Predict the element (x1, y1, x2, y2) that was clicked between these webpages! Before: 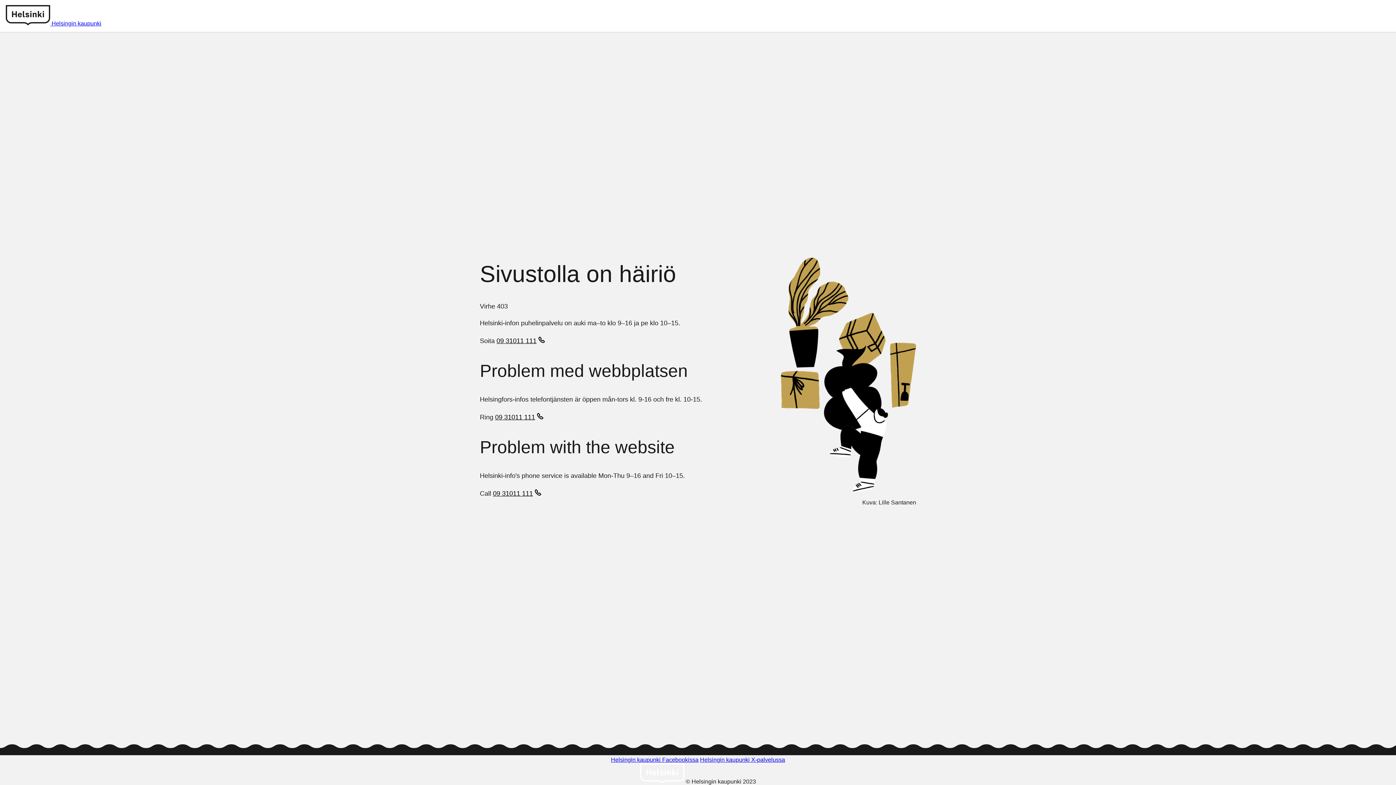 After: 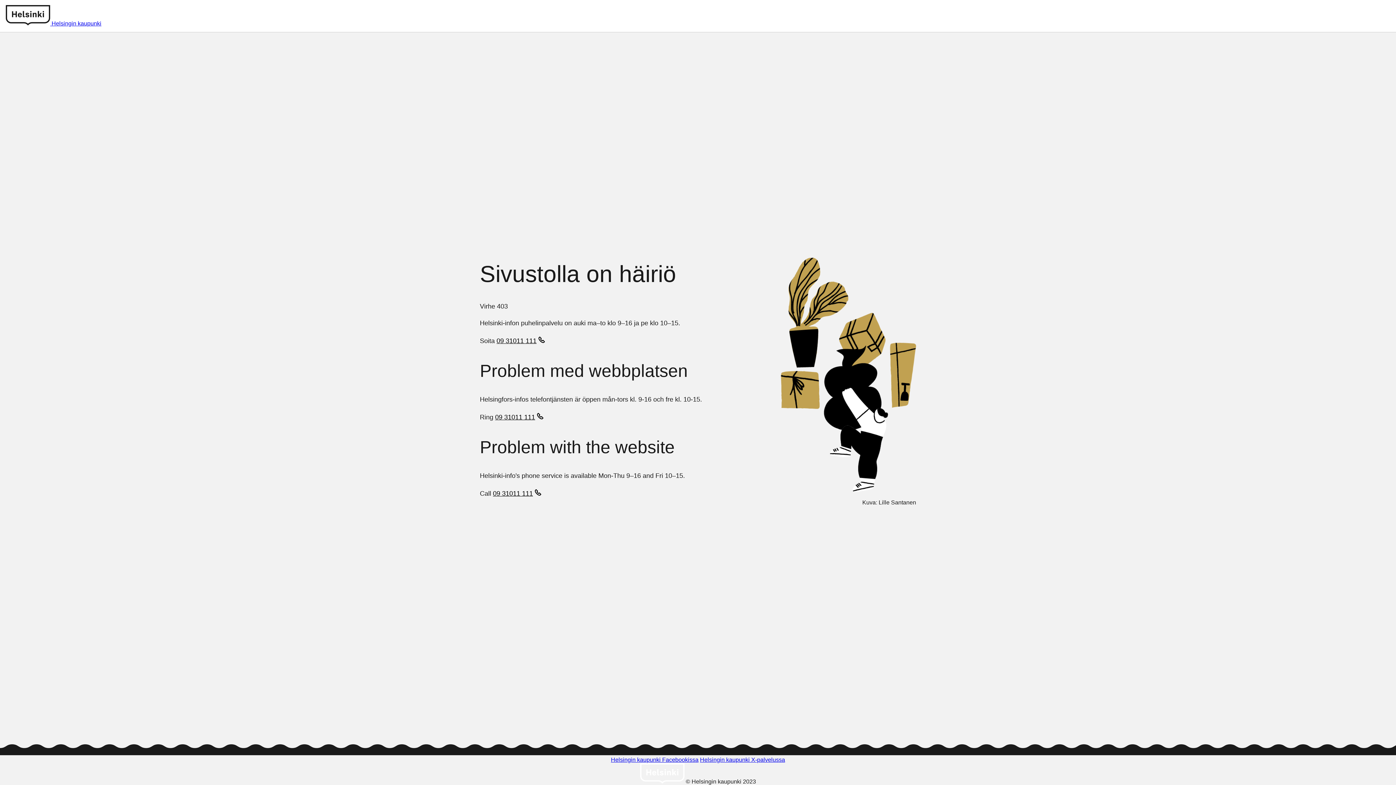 Action: label: 09 31011 111 bbox: (493, 489, 543, 499)